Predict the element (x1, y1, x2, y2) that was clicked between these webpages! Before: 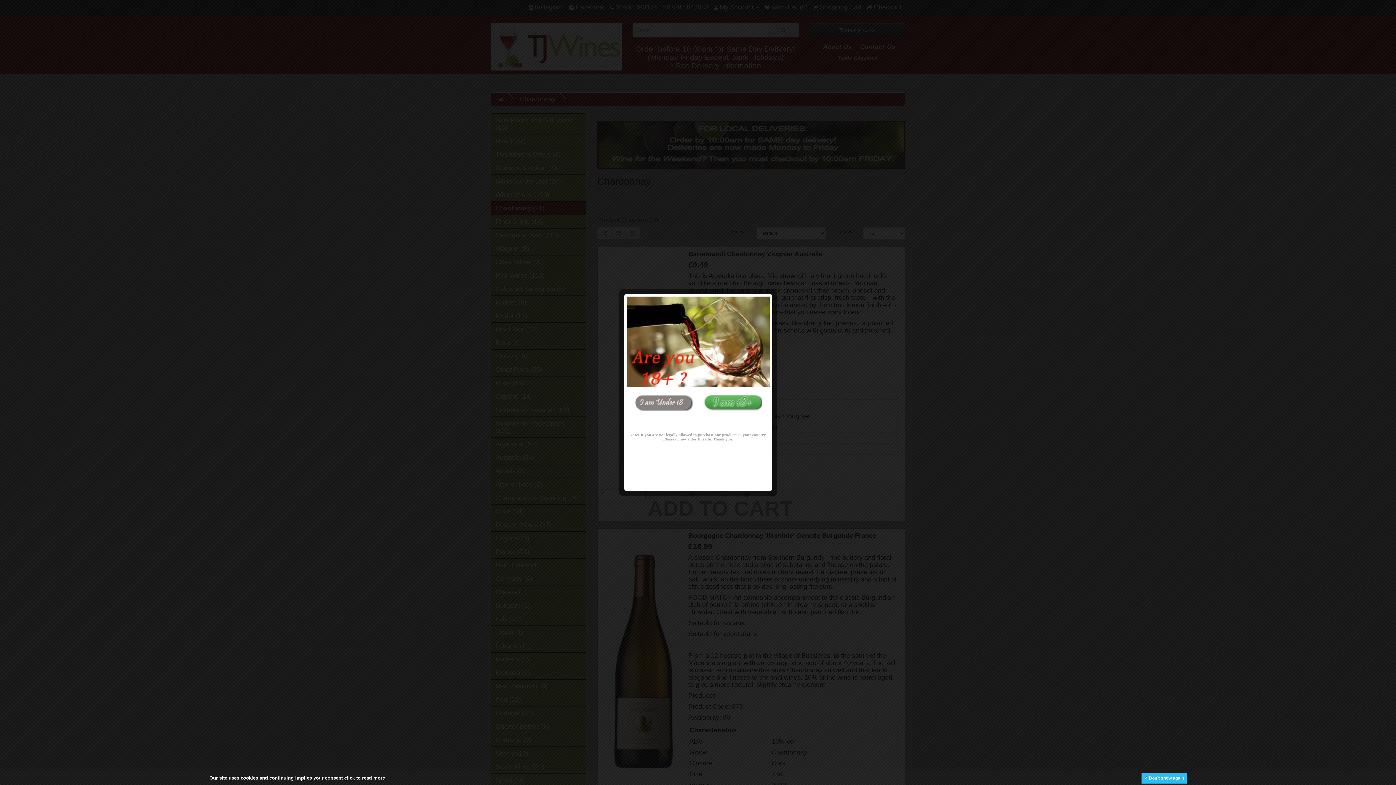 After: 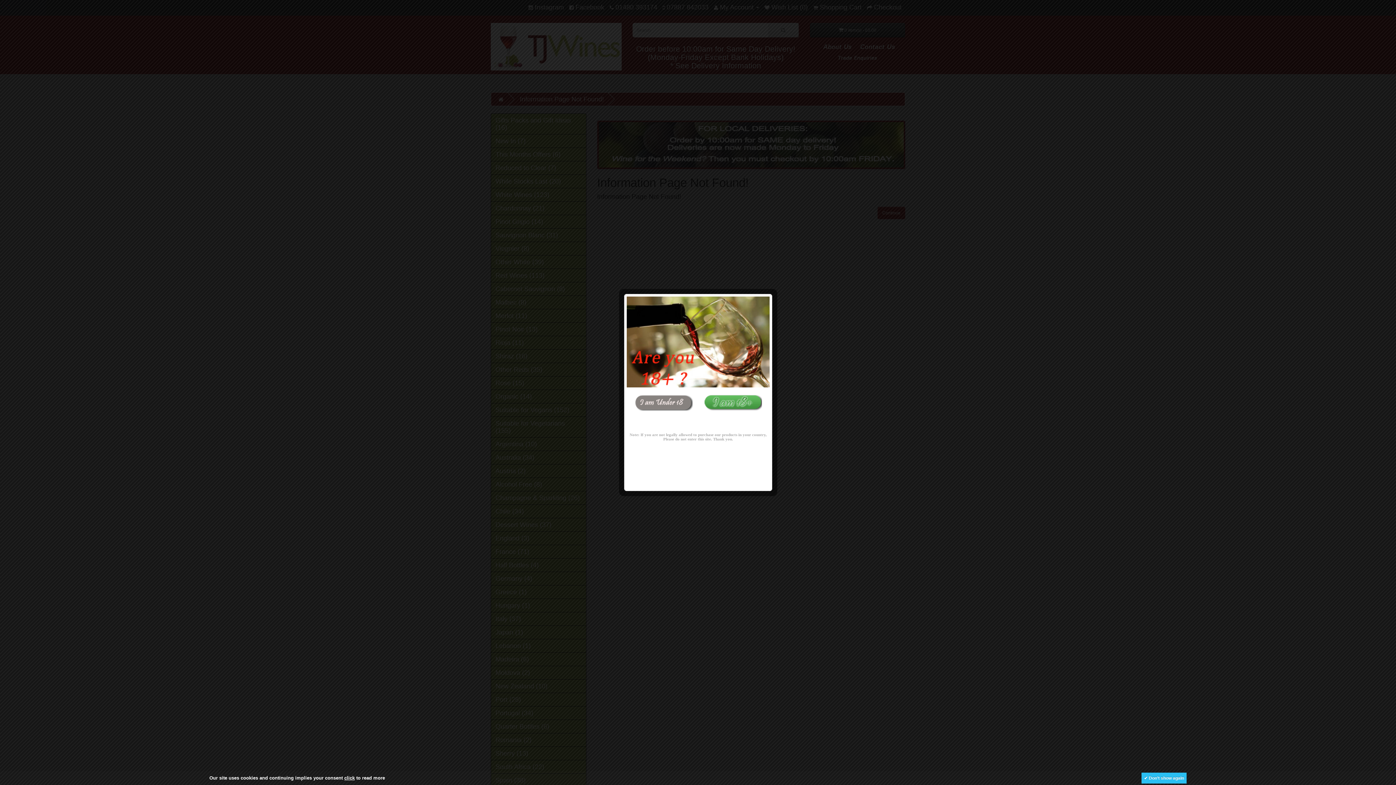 Action: label: click bbox: (344, 775, 354, 781)